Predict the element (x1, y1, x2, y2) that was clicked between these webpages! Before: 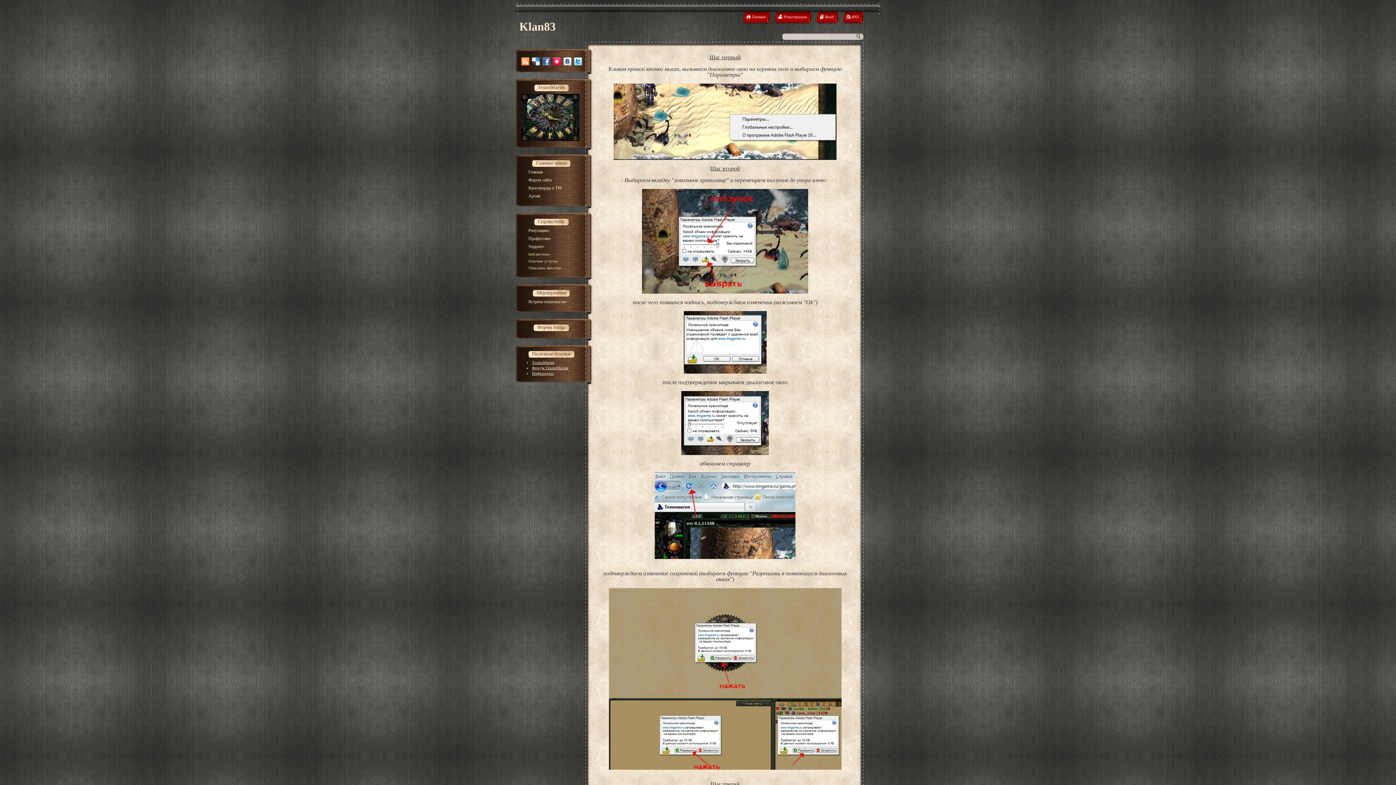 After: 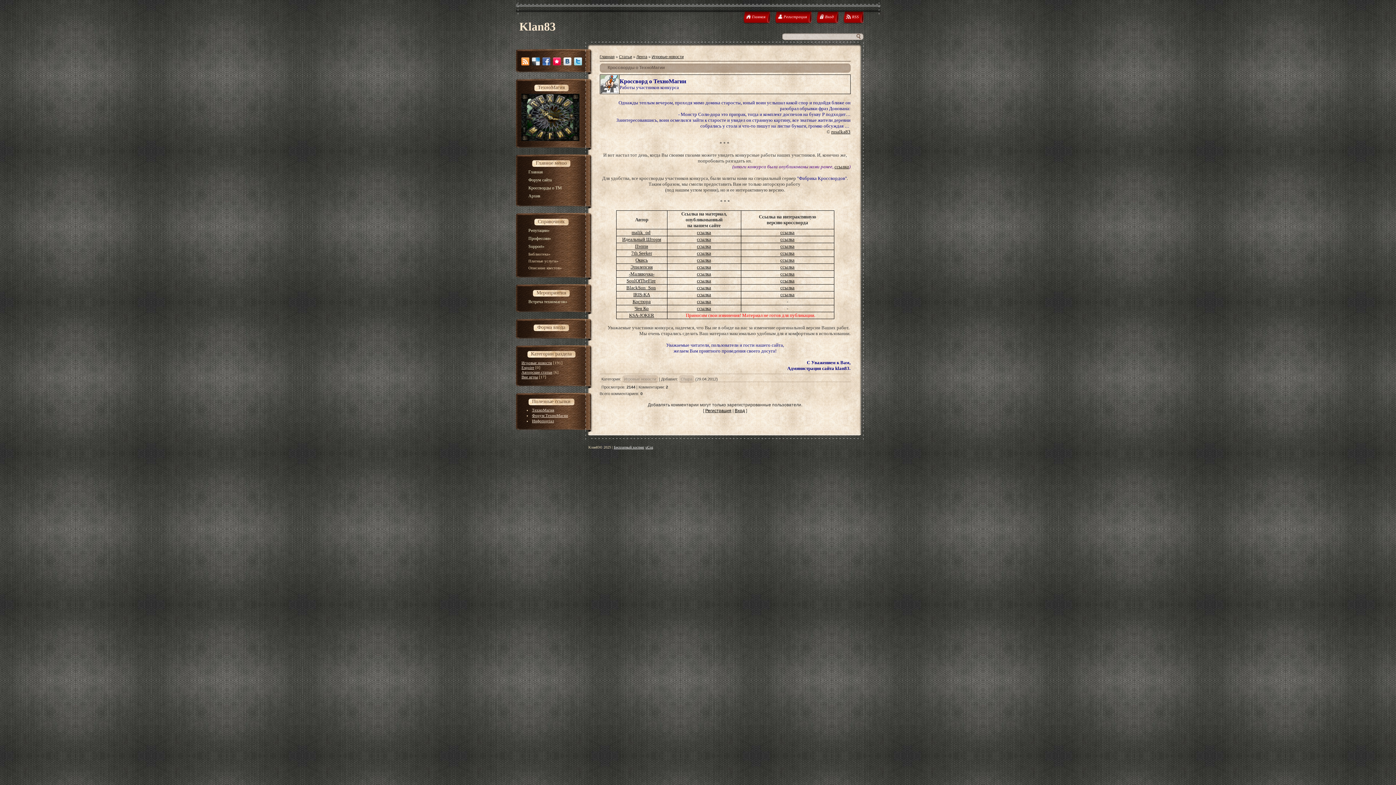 Action: bbox: (528, 185, 562, 190) label: Кроссворды о ТМ